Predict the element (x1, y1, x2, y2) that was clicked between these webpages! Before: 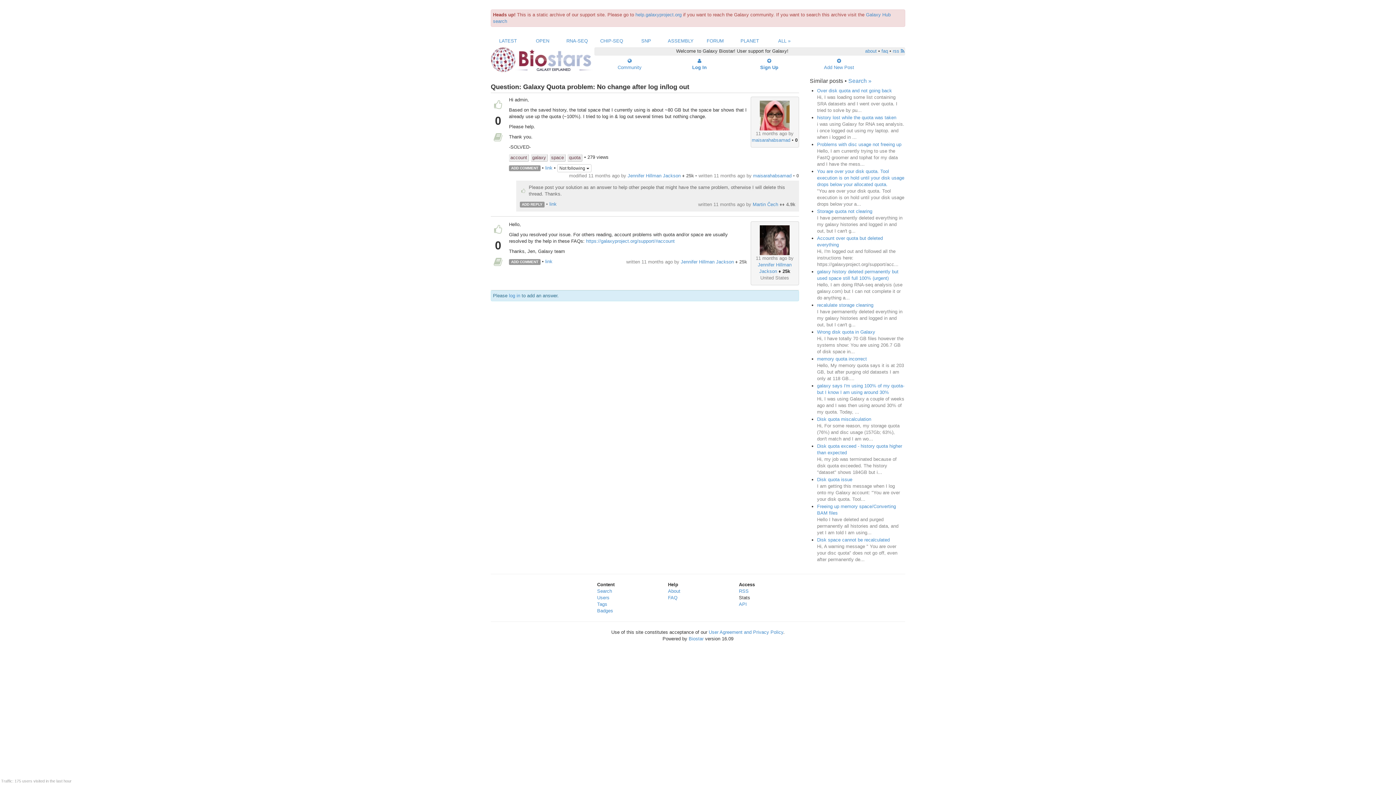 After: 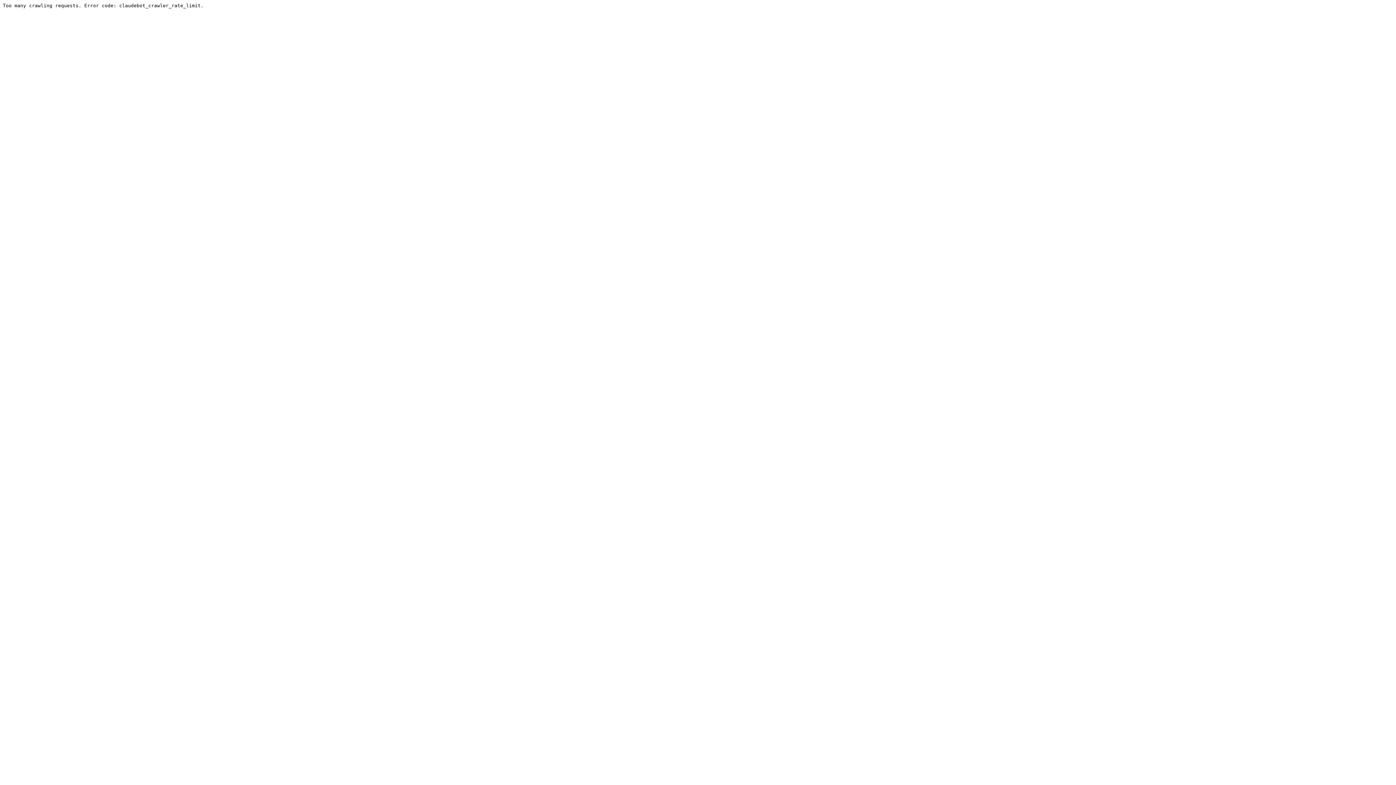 Action: bbox: (635, 12, 681, 17) label: help.galaxyproject.org